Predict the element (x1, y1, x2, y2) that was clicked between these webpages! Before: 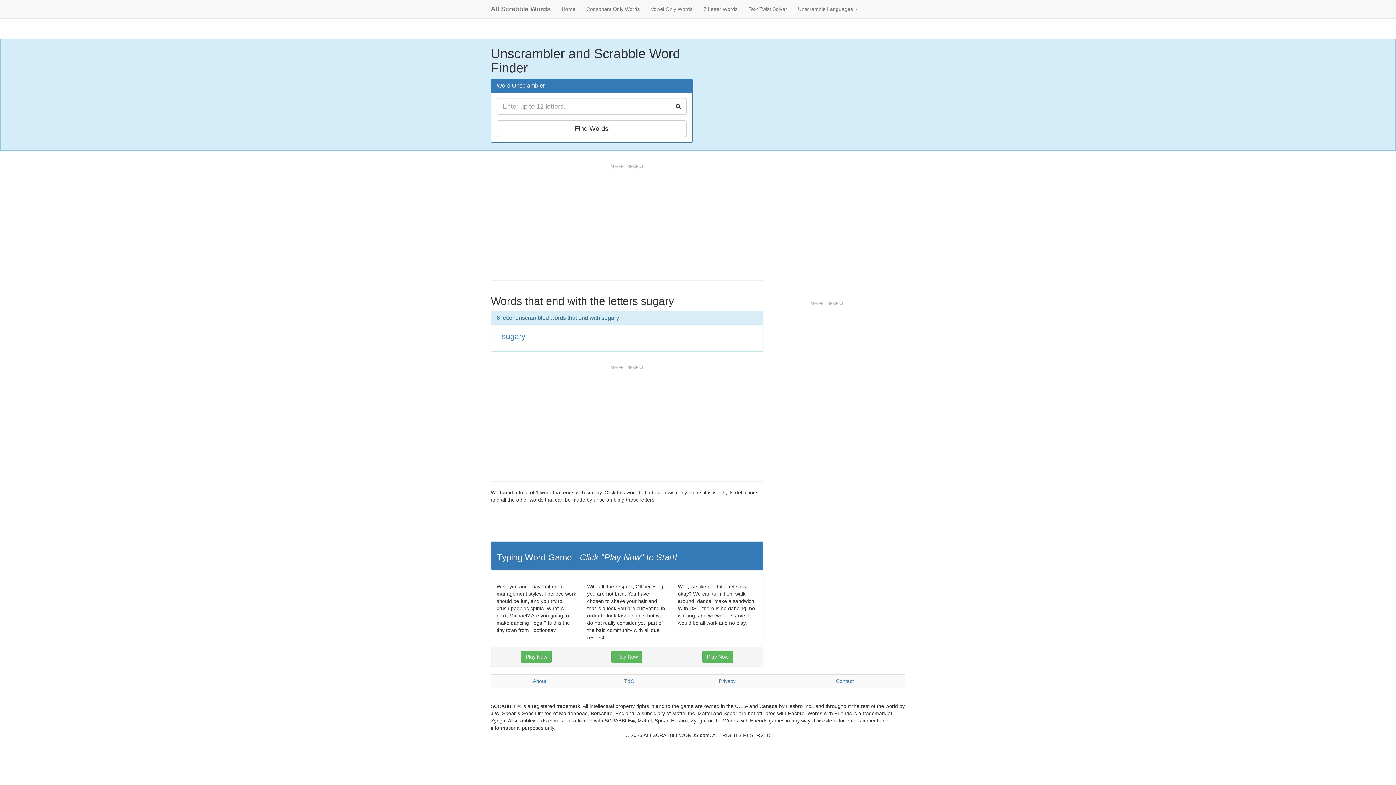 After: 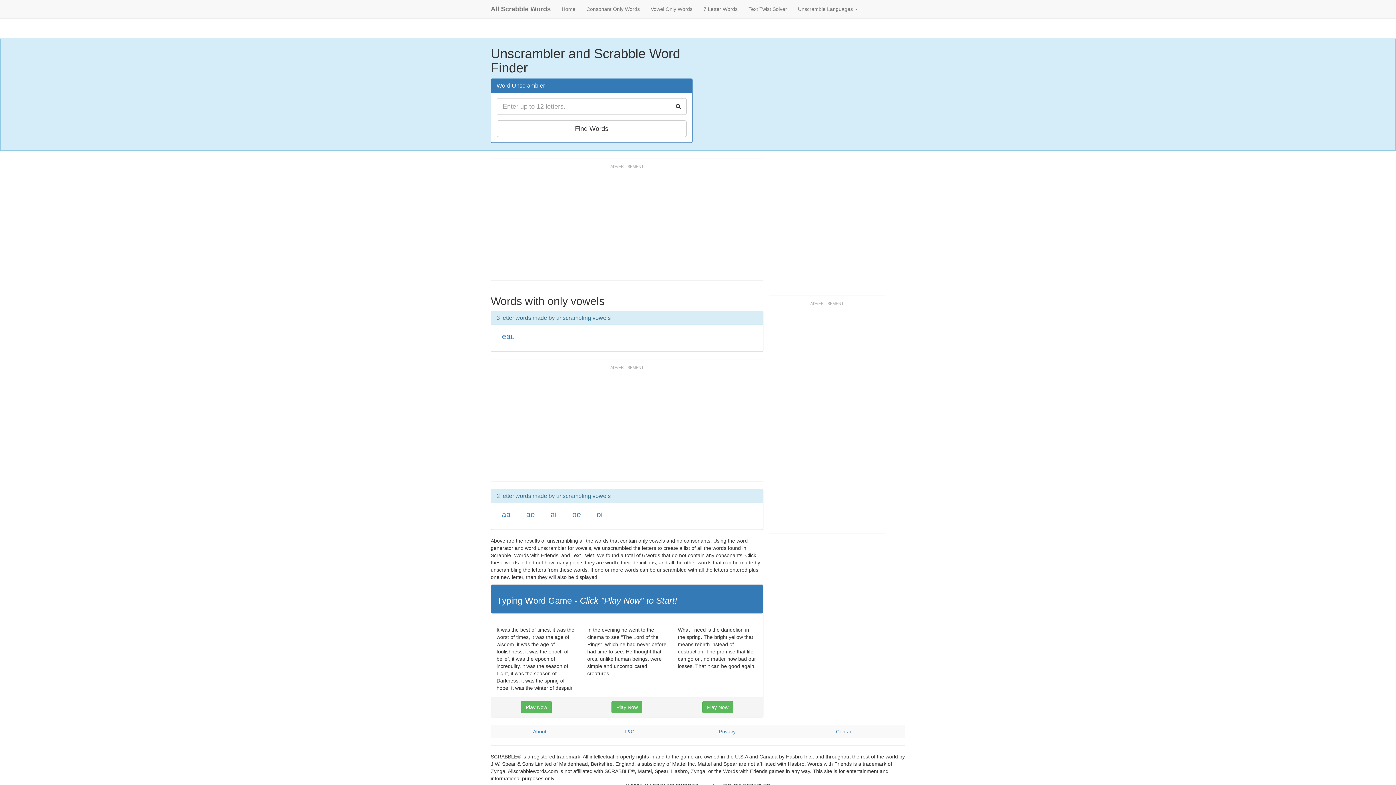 Action: label: Vowel Only Words bbox: (645, 0, 698, 18)